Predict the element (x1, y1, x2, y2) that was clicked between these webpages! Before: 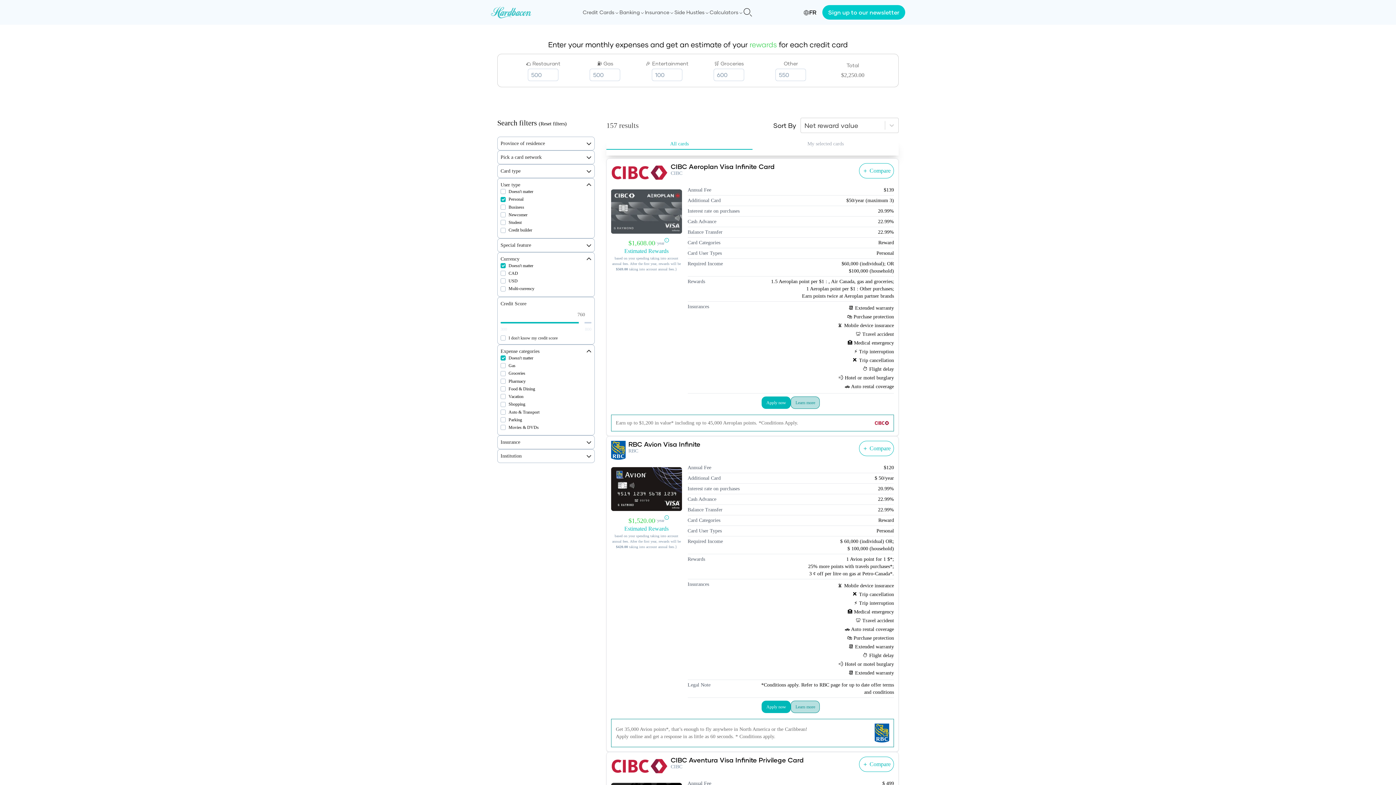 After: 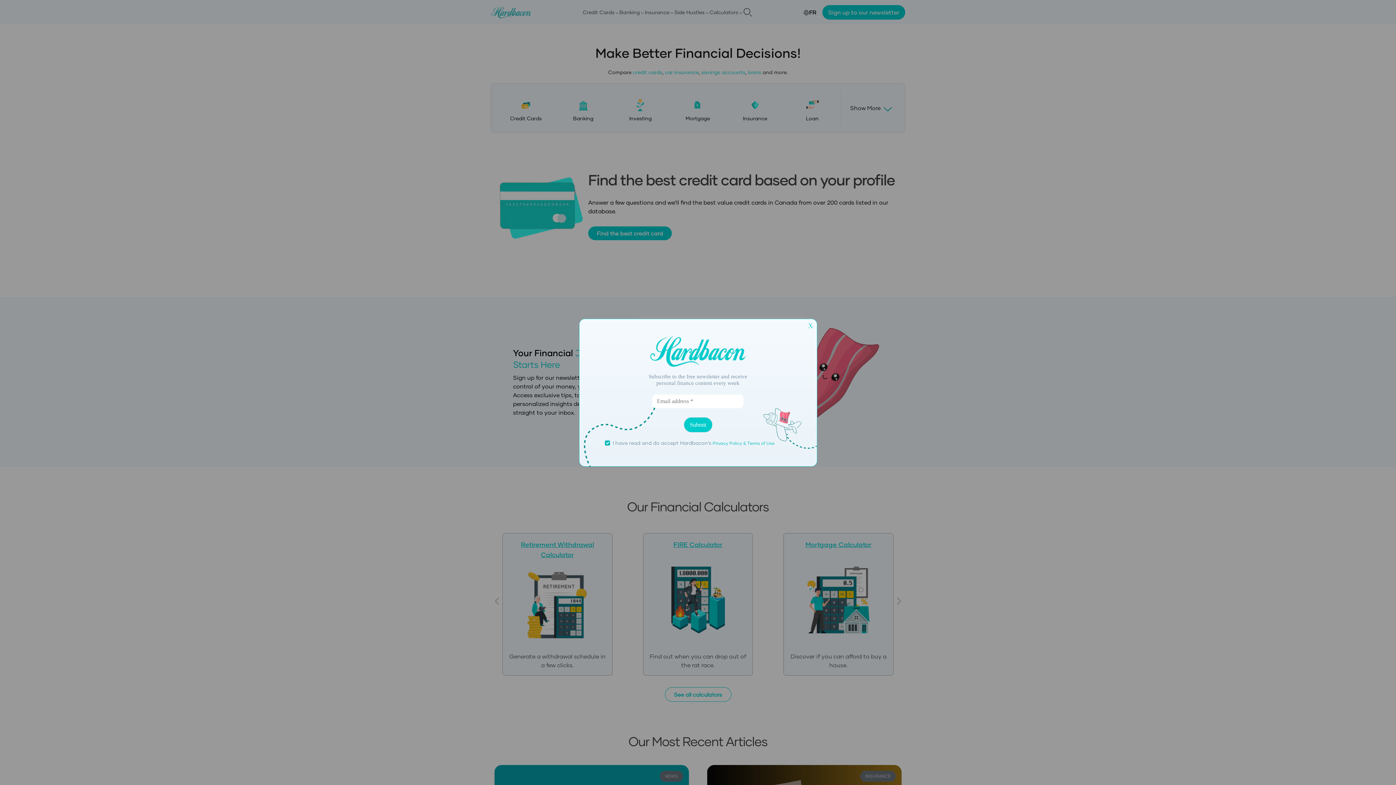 Action: bbox: (490, 6, 531, 18)